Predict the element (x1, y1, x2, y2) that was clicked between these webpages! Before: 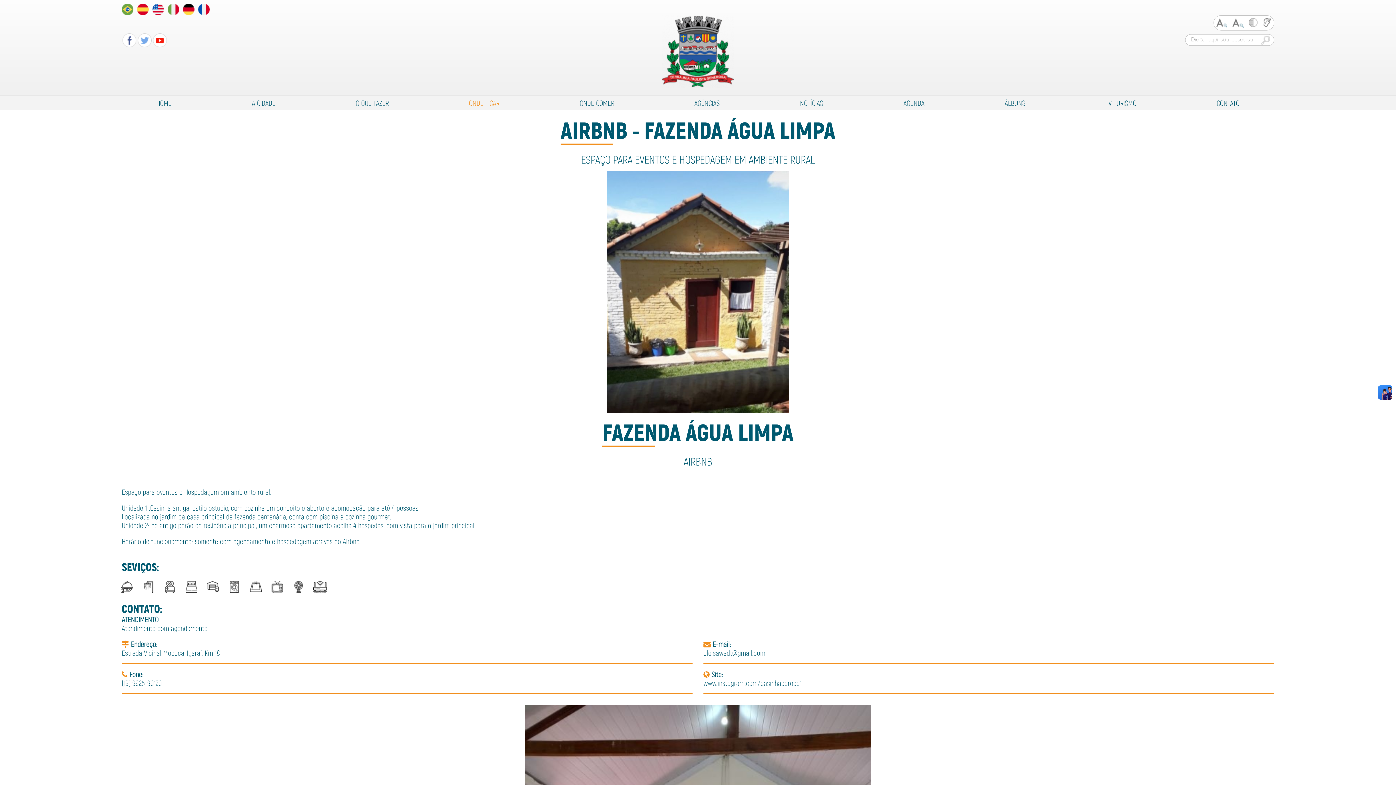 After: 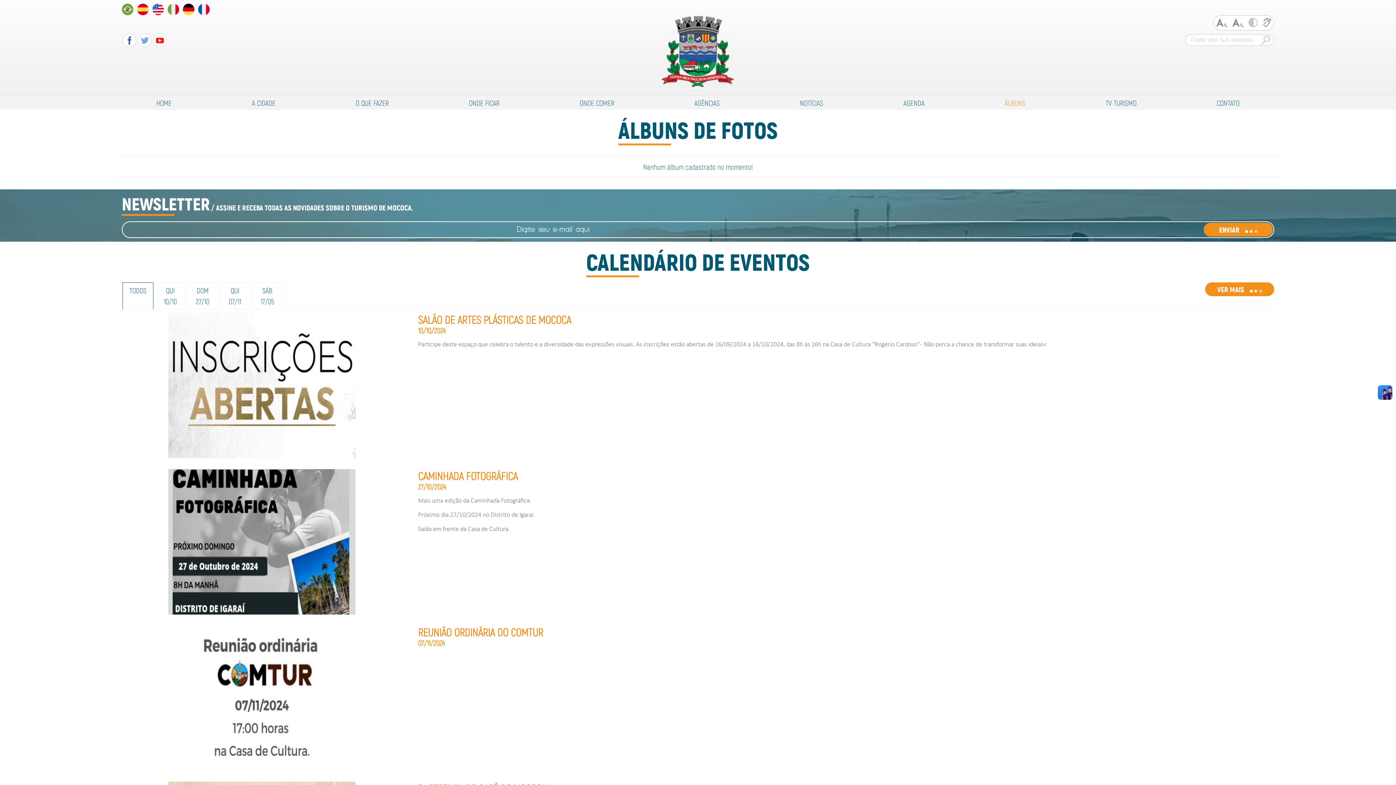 Action: bbox: (964, 98, 1065, 107) label: ÁLBUNS